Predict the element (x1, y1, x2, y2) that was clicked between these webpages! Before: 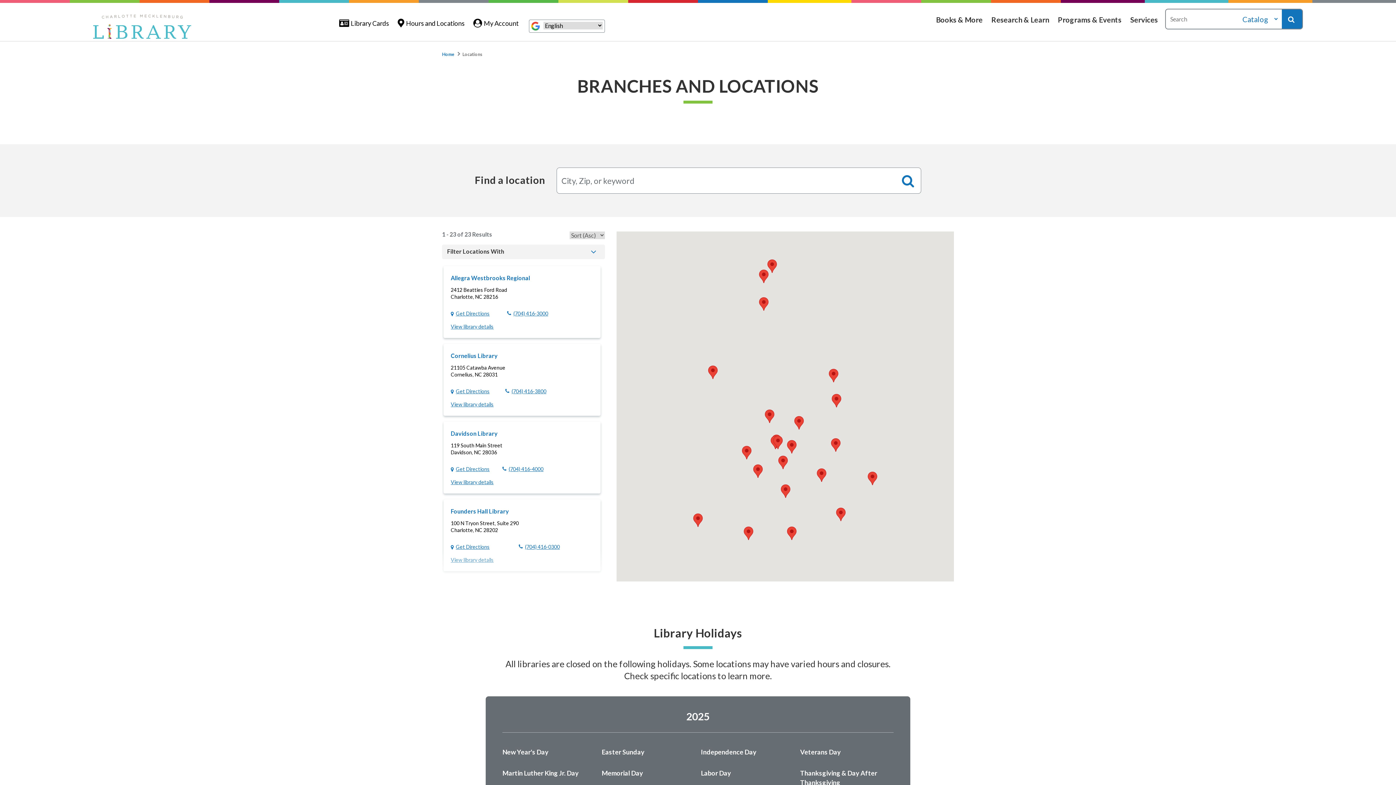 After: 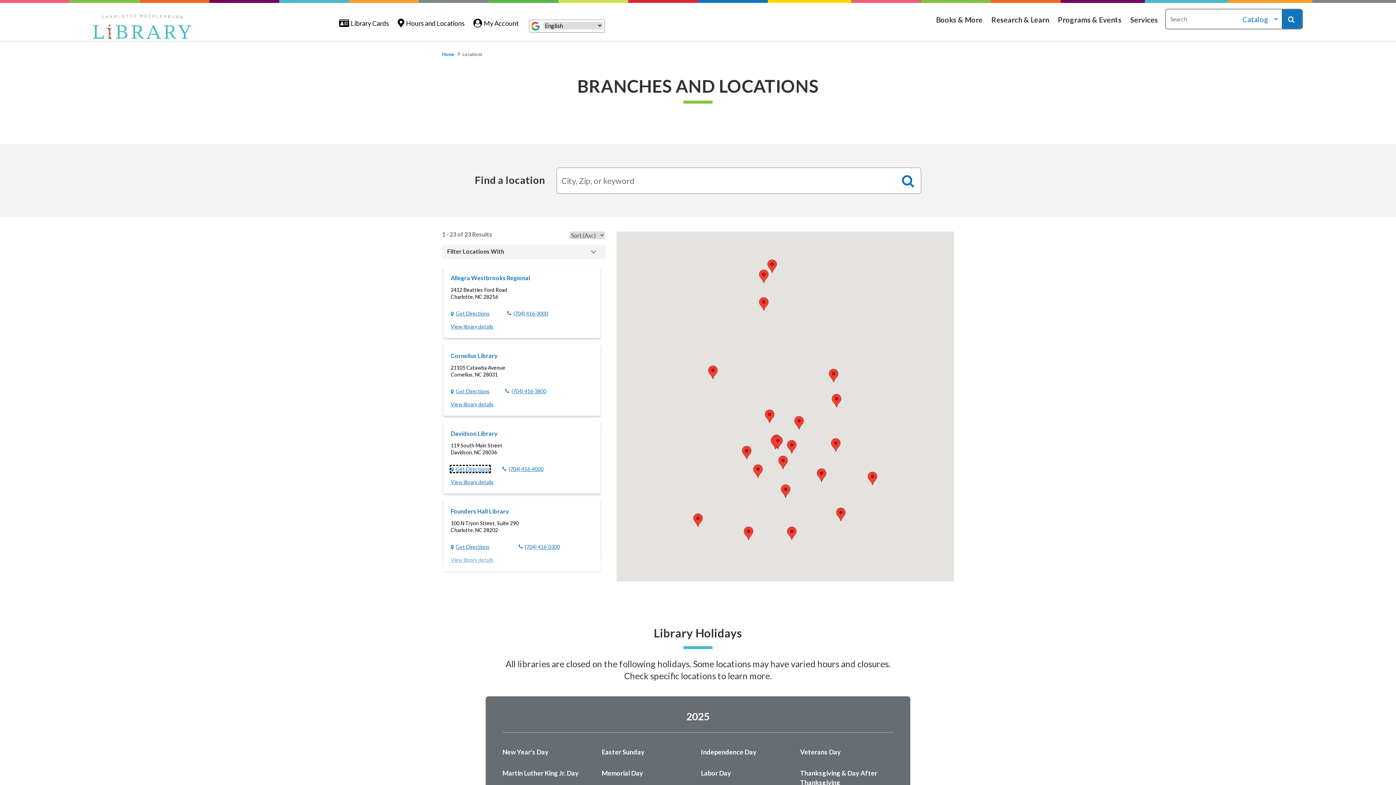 Action: bbox: (450, 466, 489, 472) label: Get Directions